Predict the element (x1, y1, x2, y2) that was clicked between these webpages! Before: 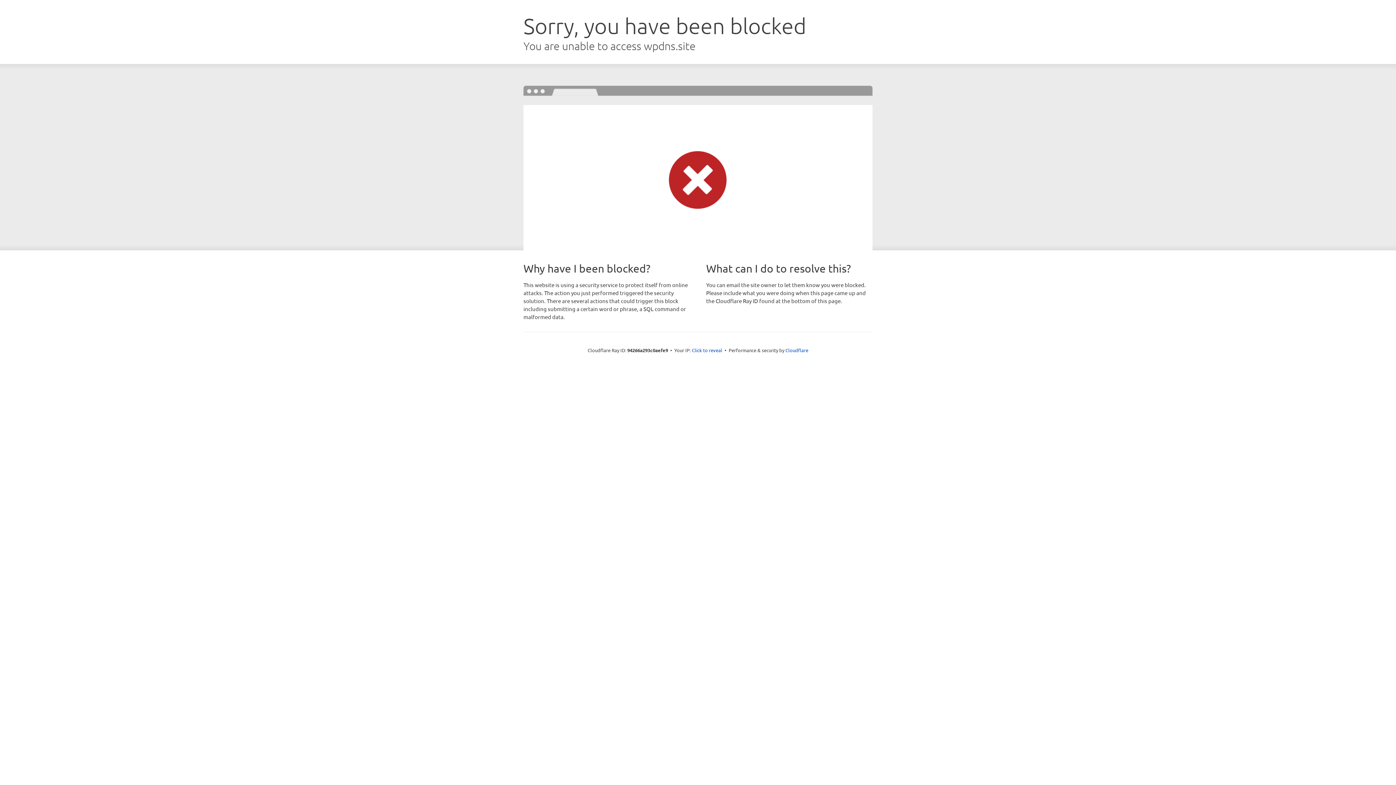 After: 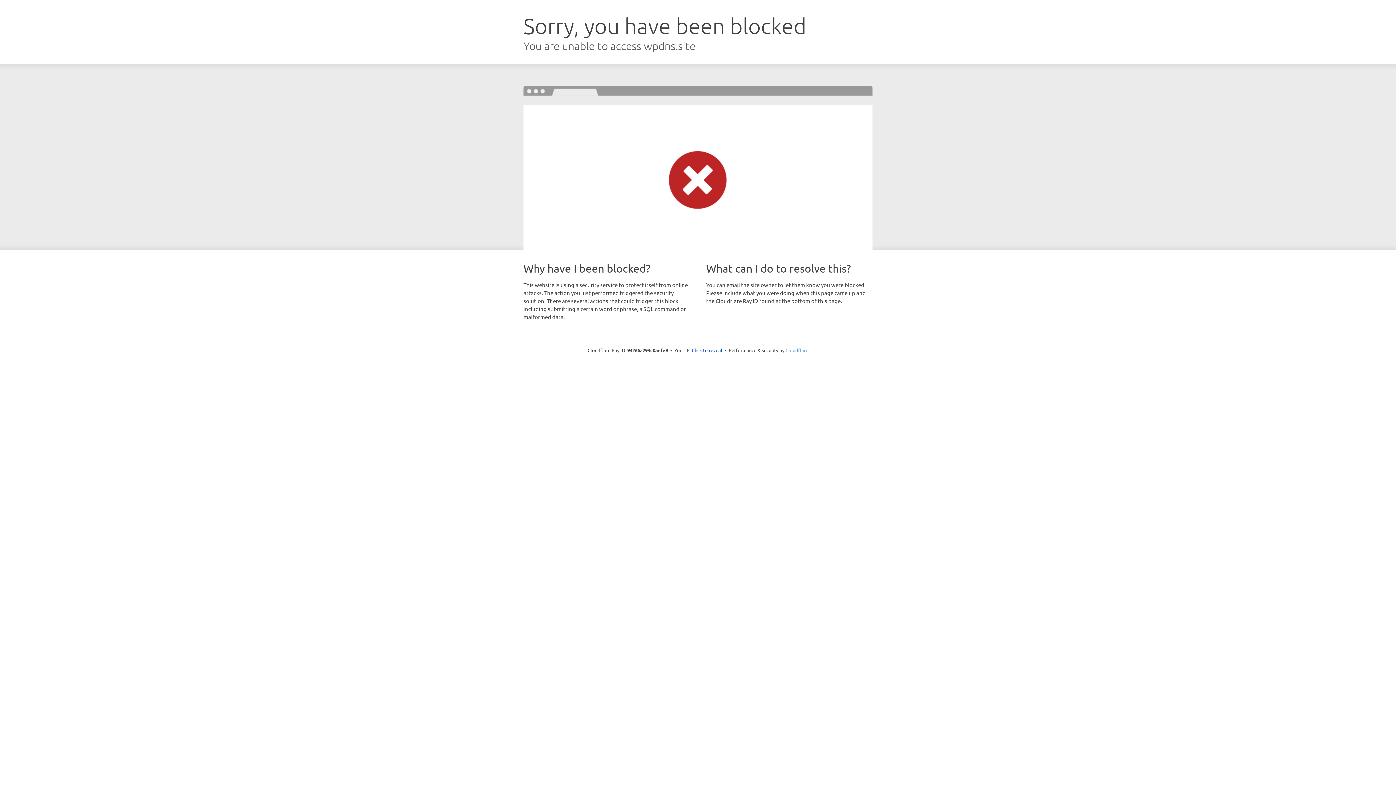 Action: bbox: (785, 347, 808, 353) label: Cloudflare